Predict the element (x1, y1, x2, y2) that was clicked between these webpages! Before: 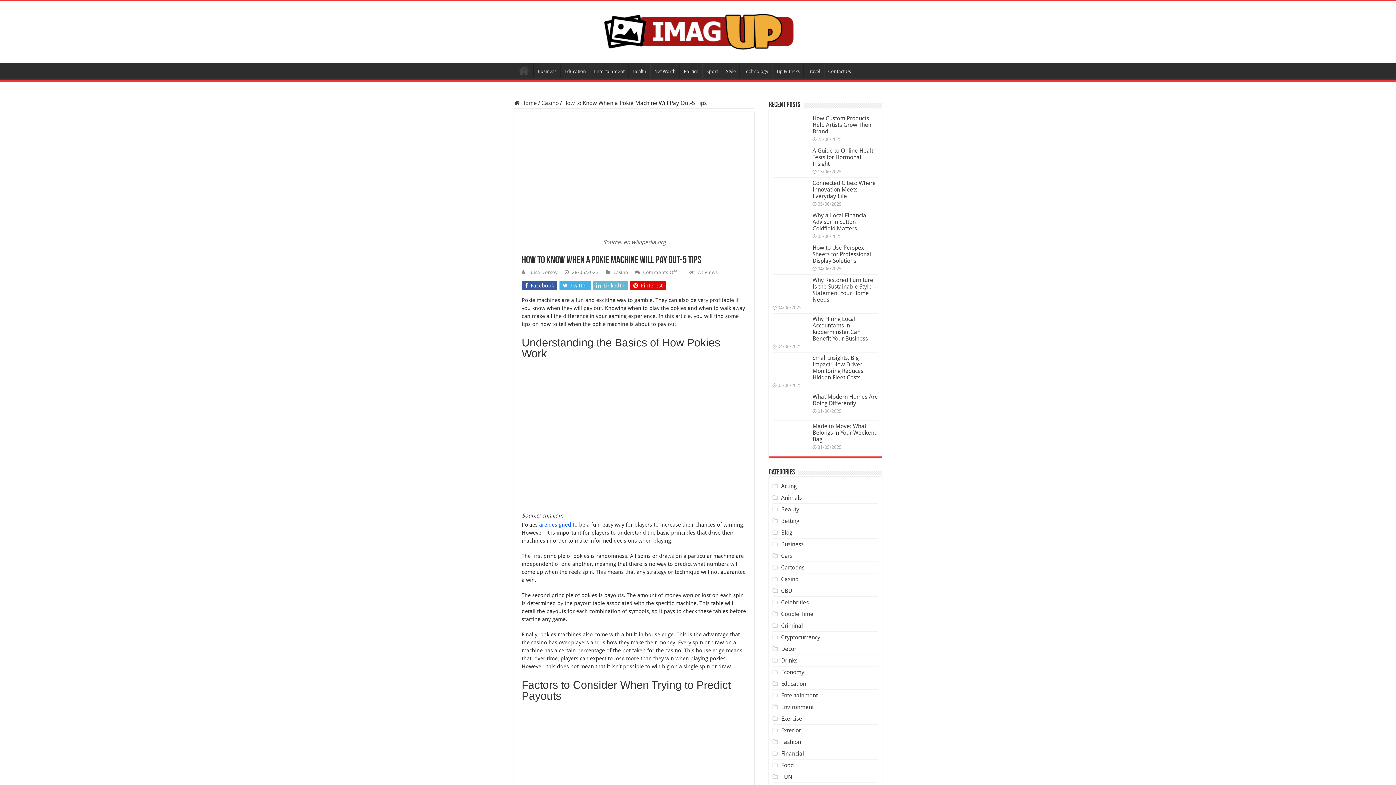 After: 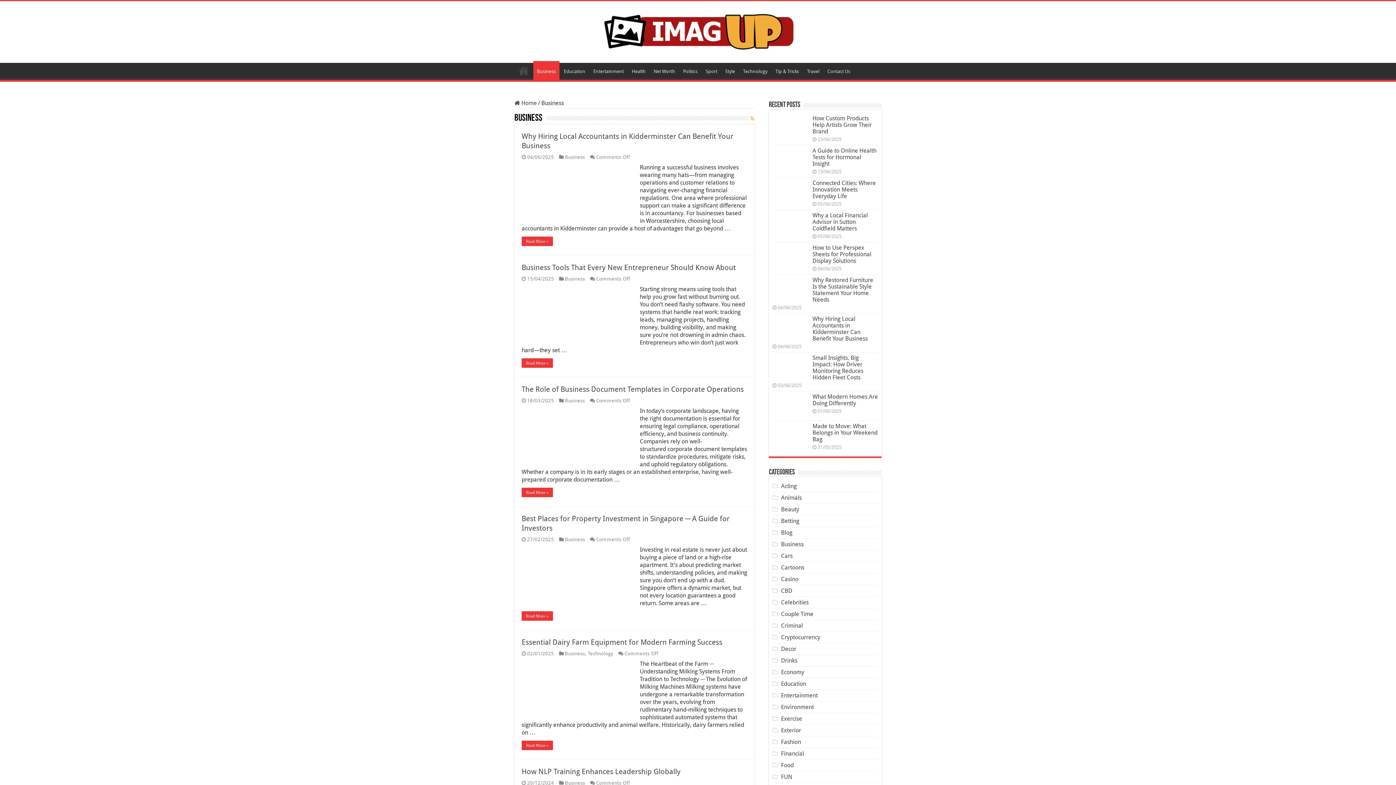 Action: label: Business bbox: (781, 541, 803, 548)